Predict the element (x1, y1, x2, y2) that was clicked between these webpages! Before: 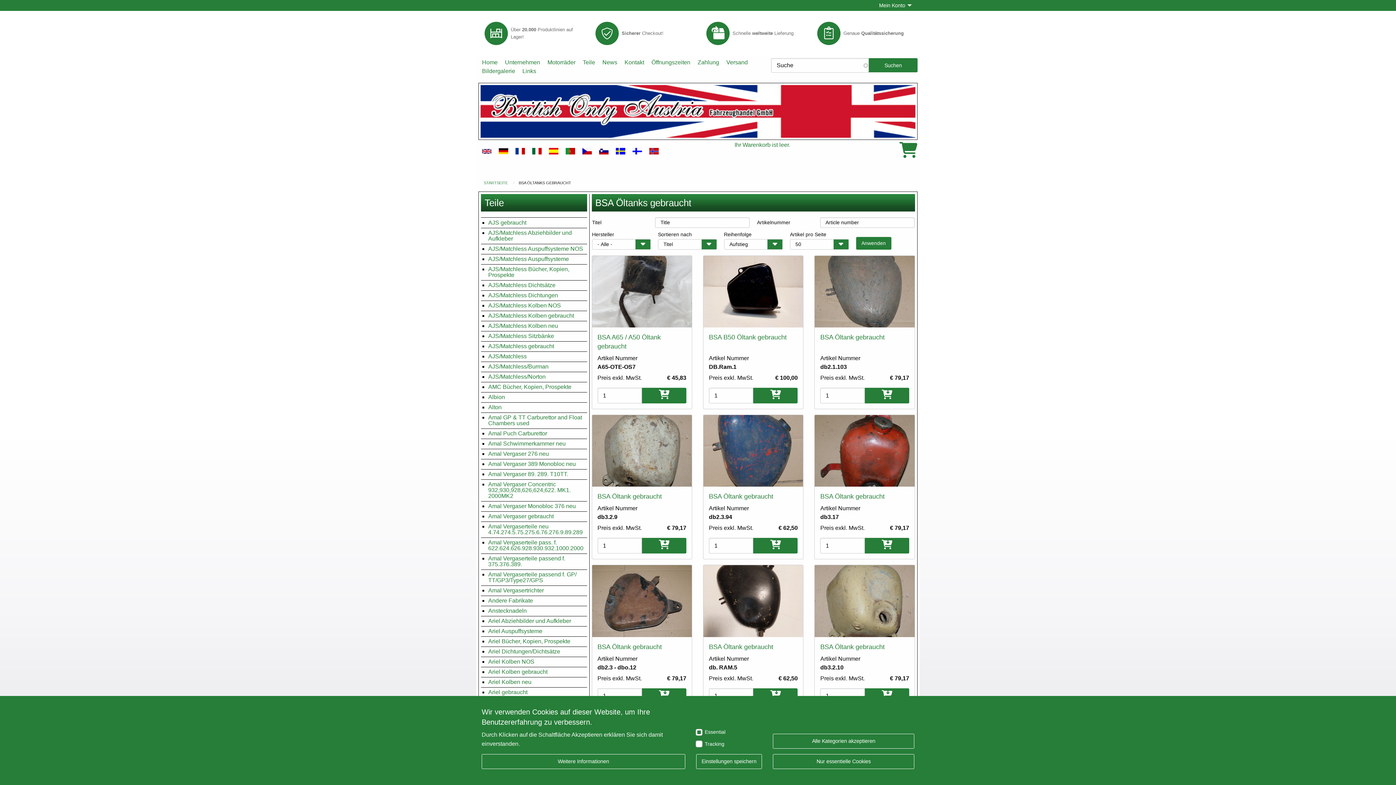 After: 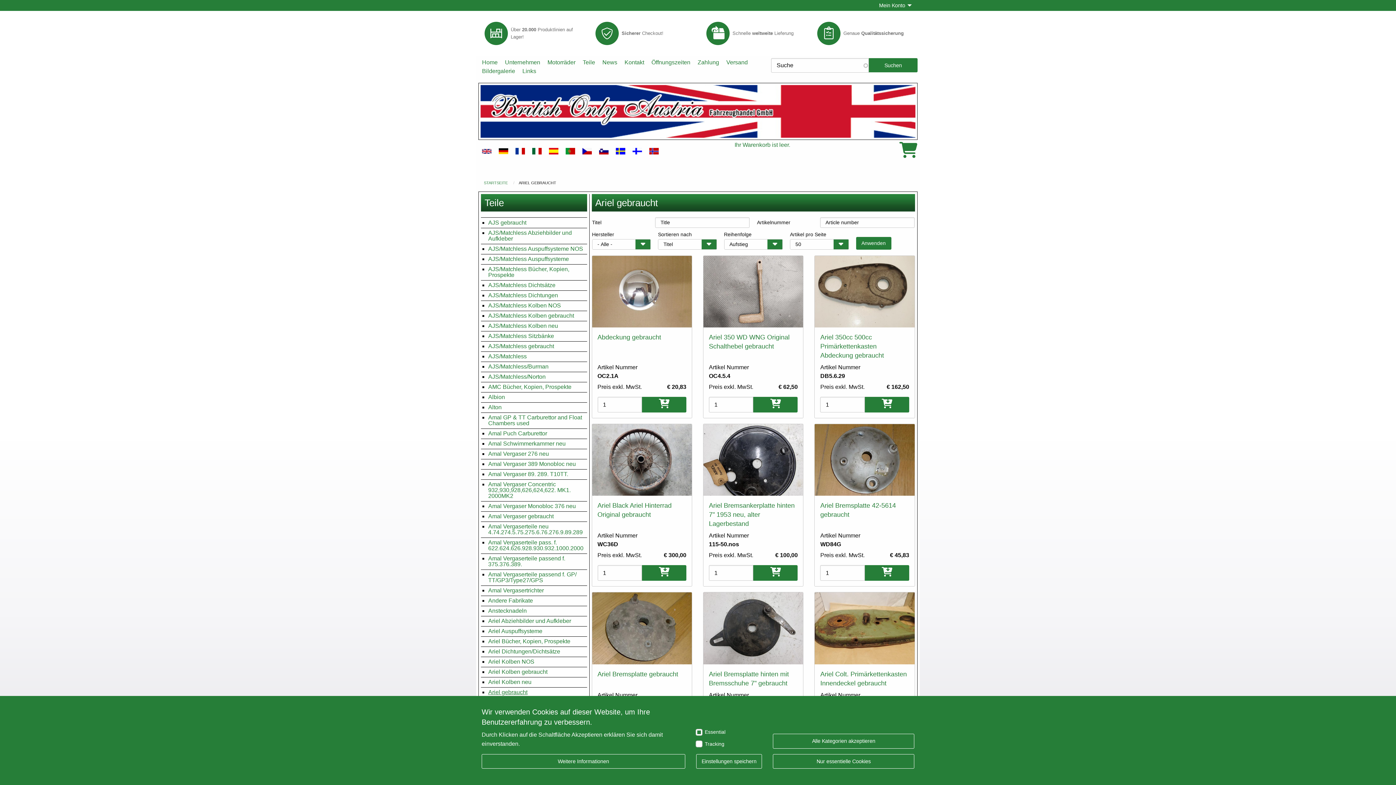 Action: label: Ariel gebraucht bbox: (488, 687, 587, 697)